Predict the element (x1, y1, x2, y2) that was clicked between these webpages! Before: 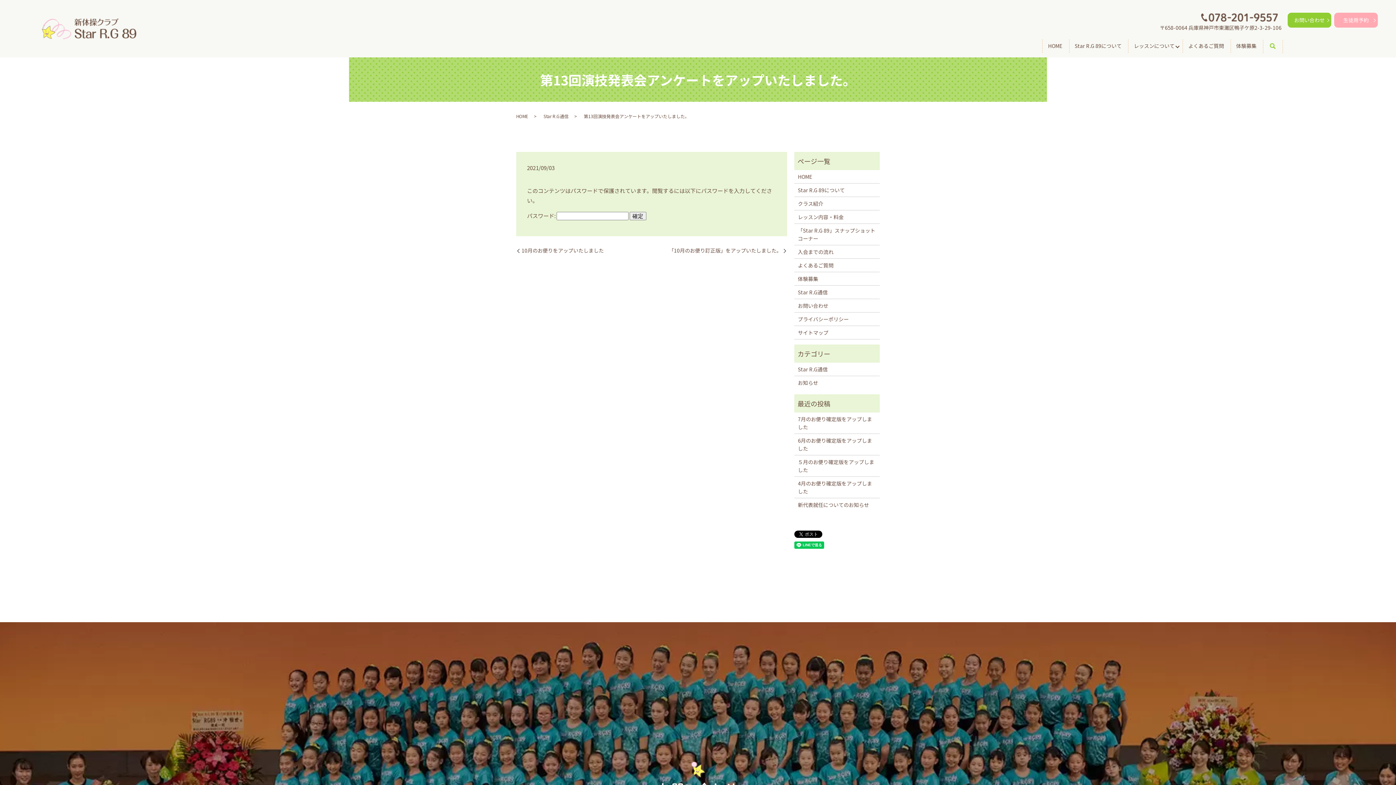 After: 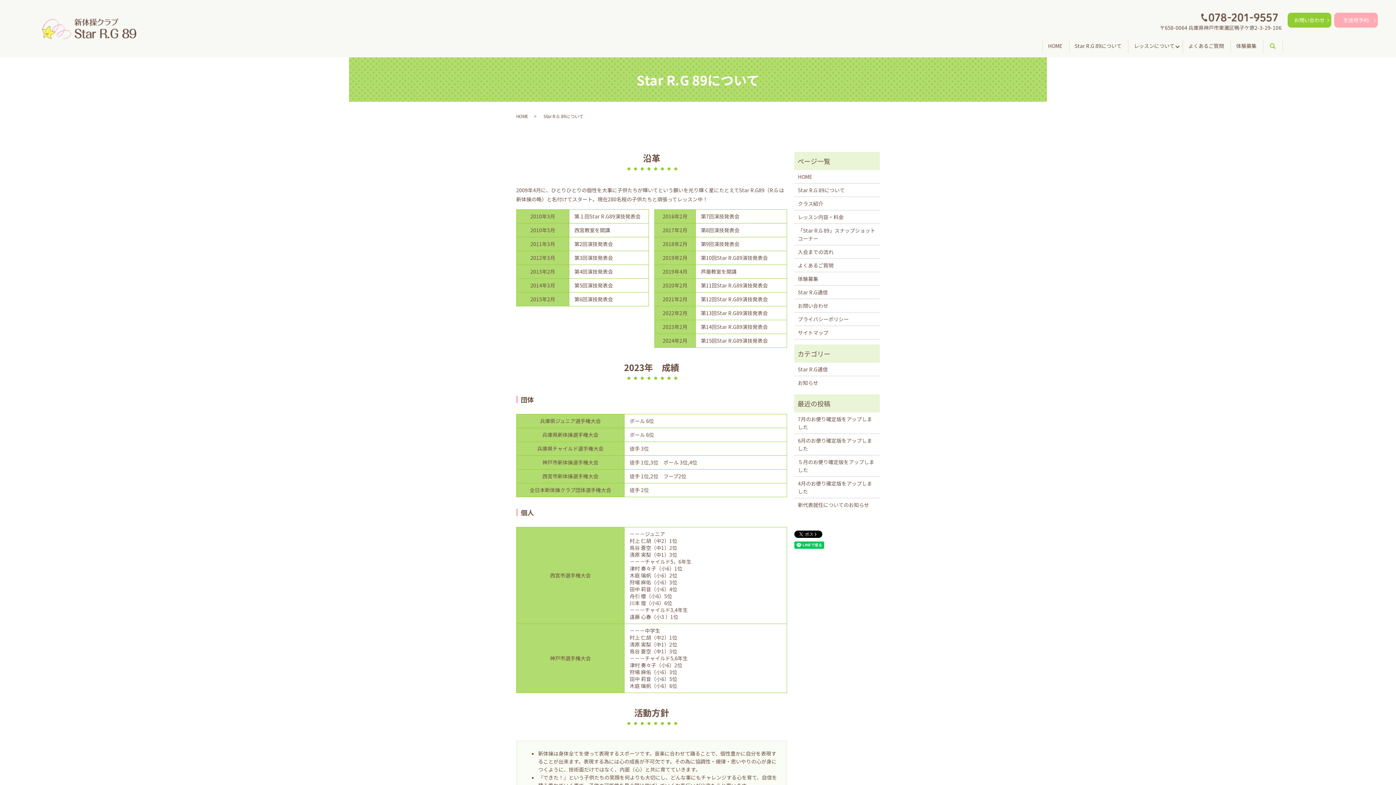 Action: bbox: (798, 186, 876, 194) label: Star R.G 89について